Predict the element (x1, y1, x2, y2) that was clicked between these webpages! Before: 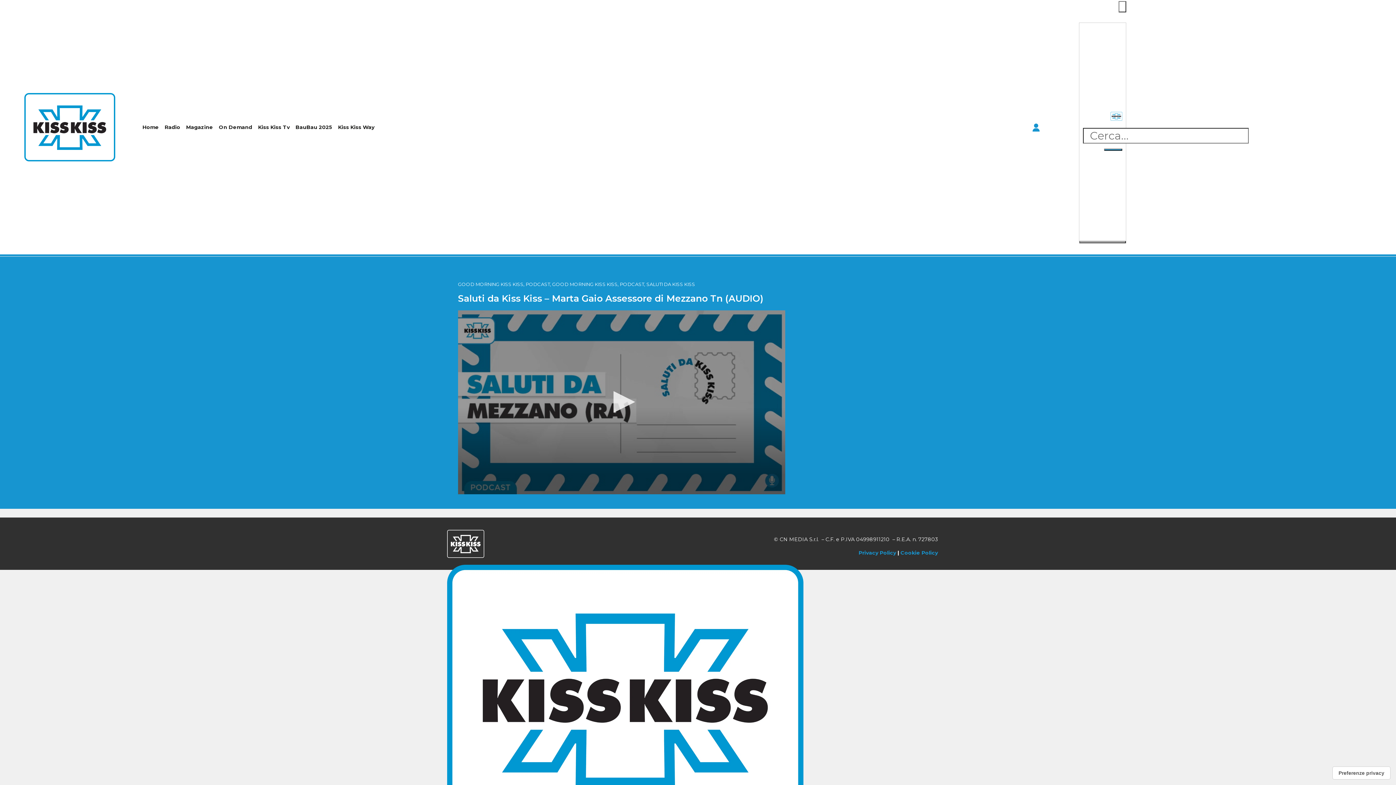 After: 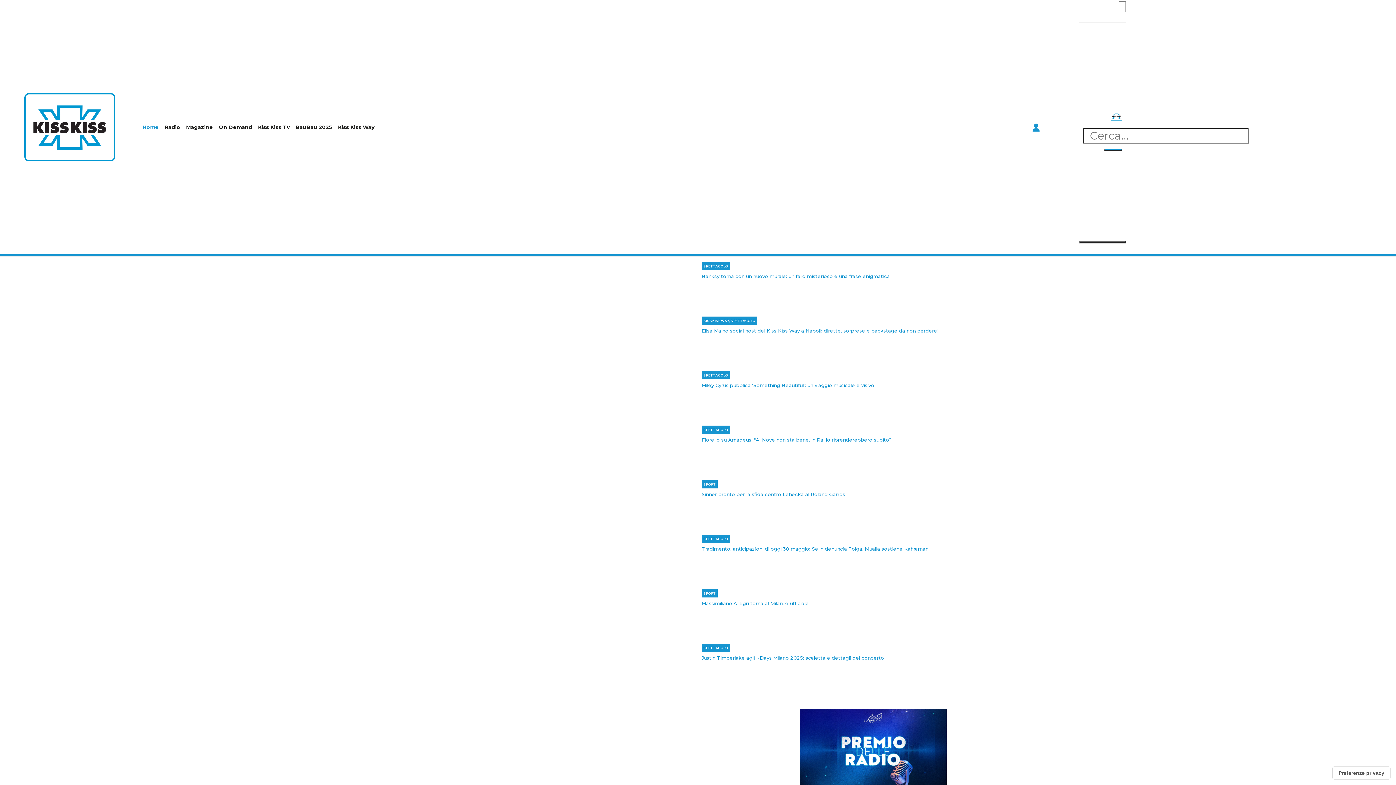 Action: bbox: (139, 118, 161, 135) label: Home